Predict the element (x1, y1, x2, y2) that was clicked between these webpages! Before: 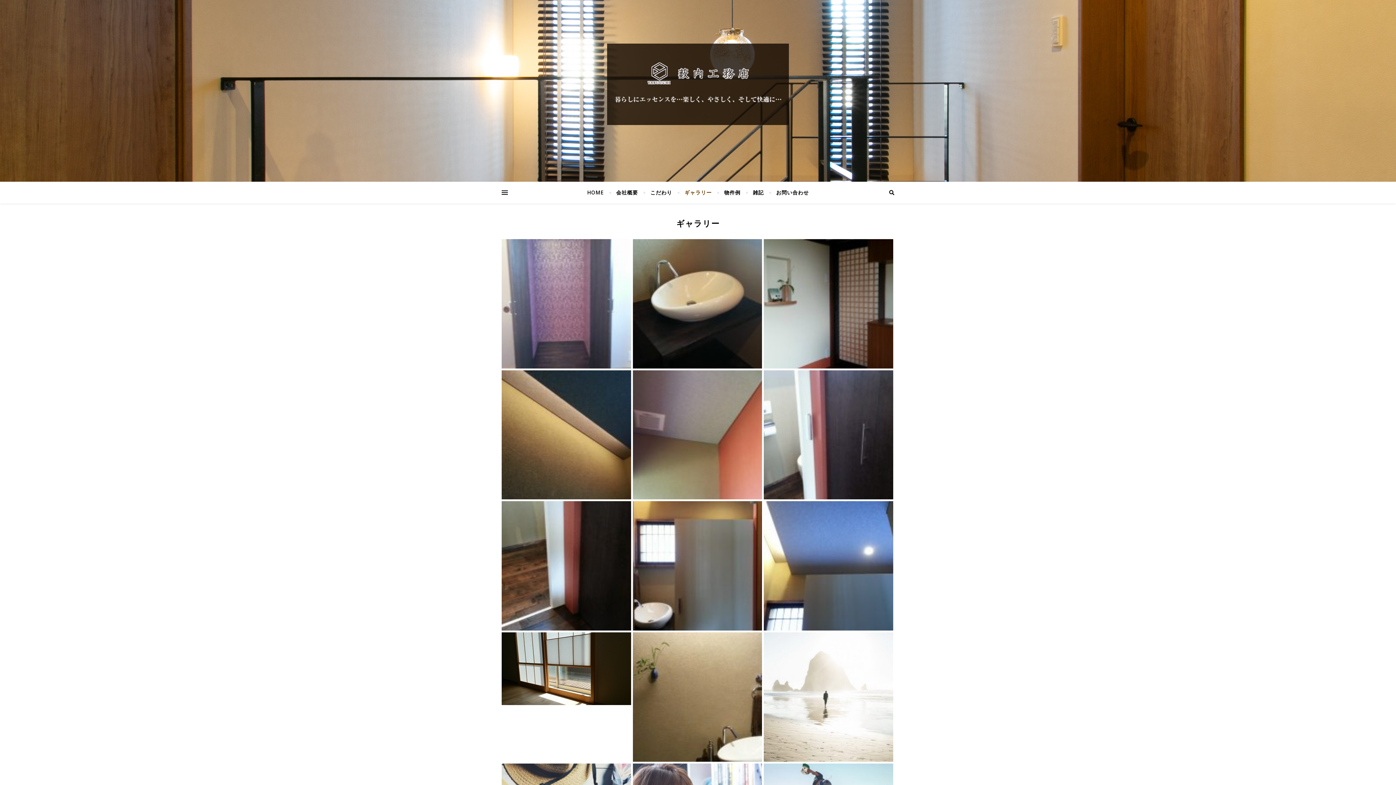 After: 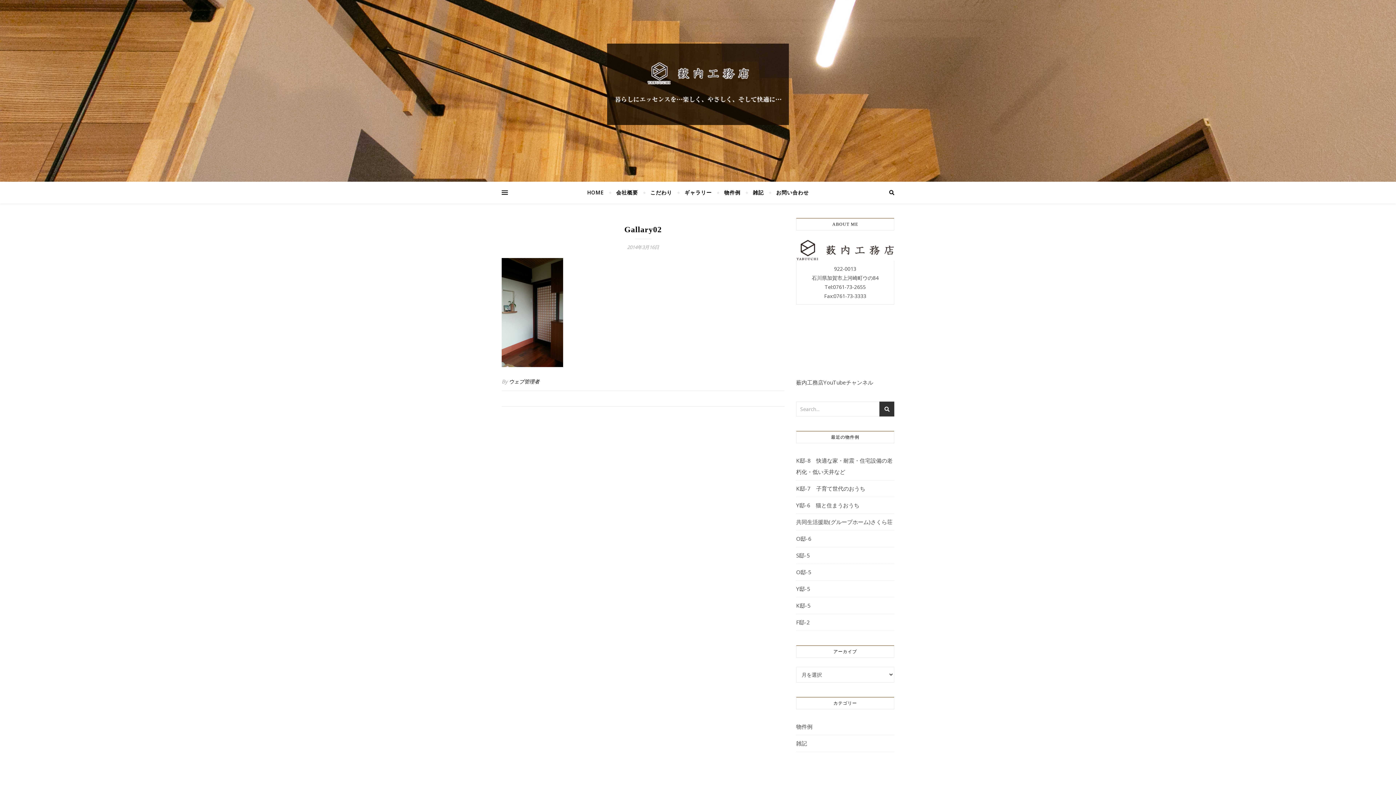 Action: bbox: (764, 239, 893, 368)